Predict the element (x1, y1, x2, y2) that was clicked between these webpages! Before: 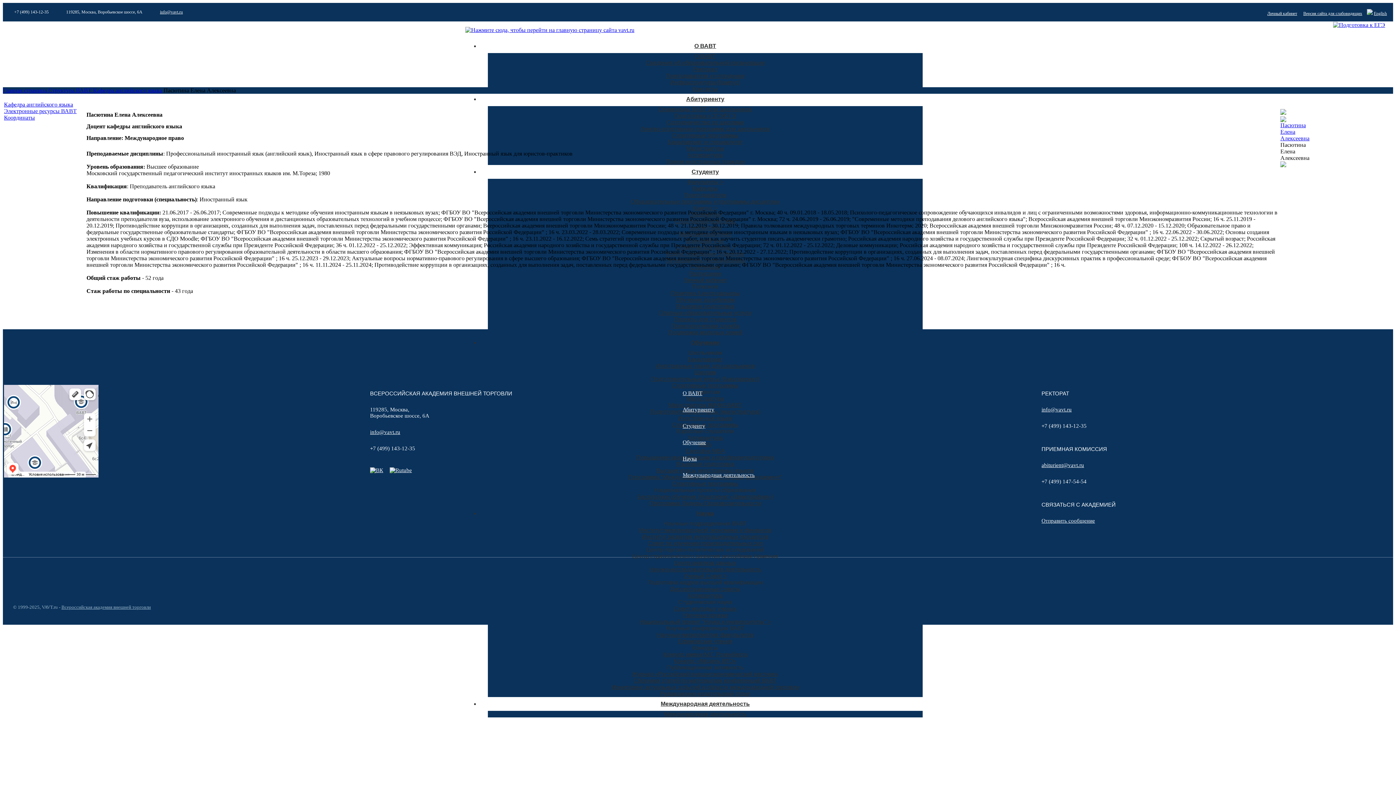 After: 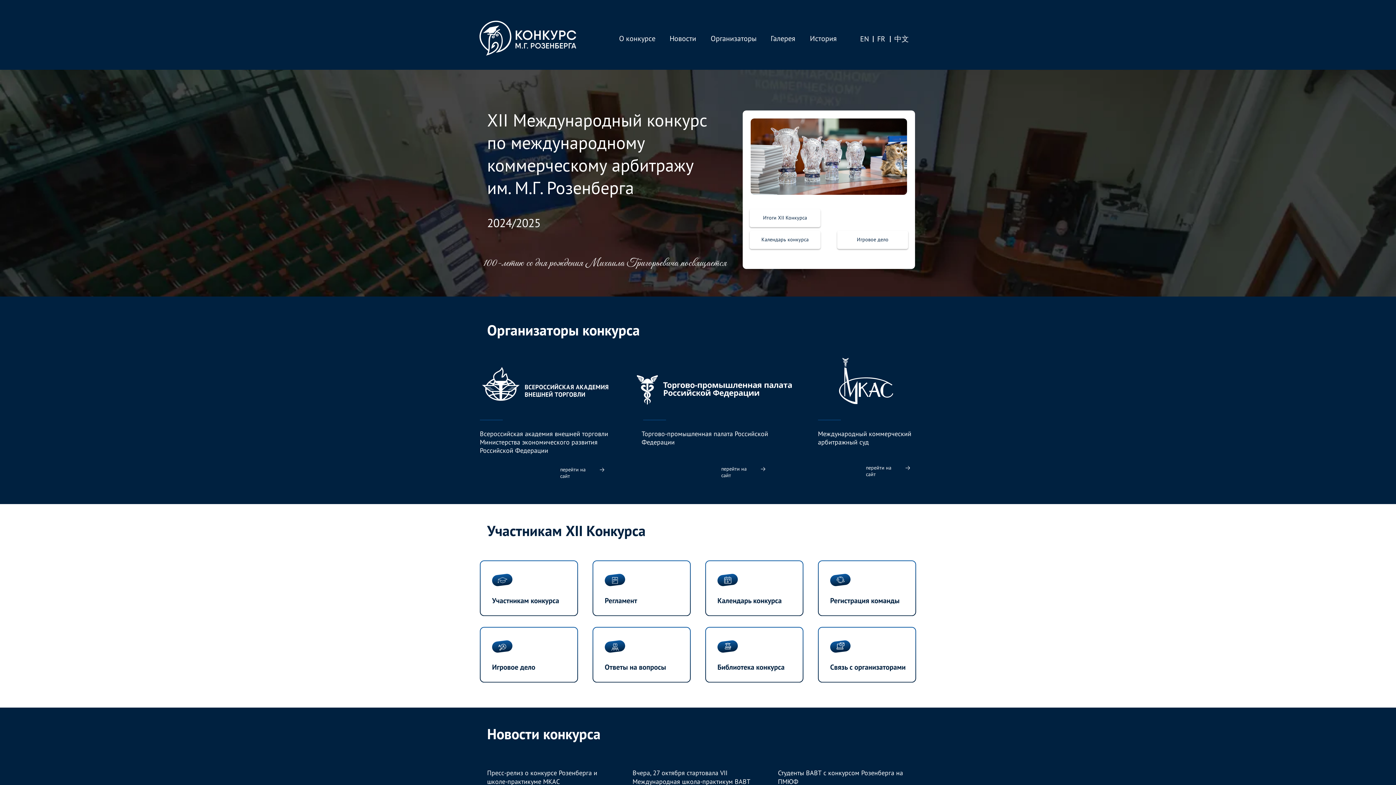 Action: label: Конкурс имени М.Г. Розенберга bbox: (663, 651, 747, 657)